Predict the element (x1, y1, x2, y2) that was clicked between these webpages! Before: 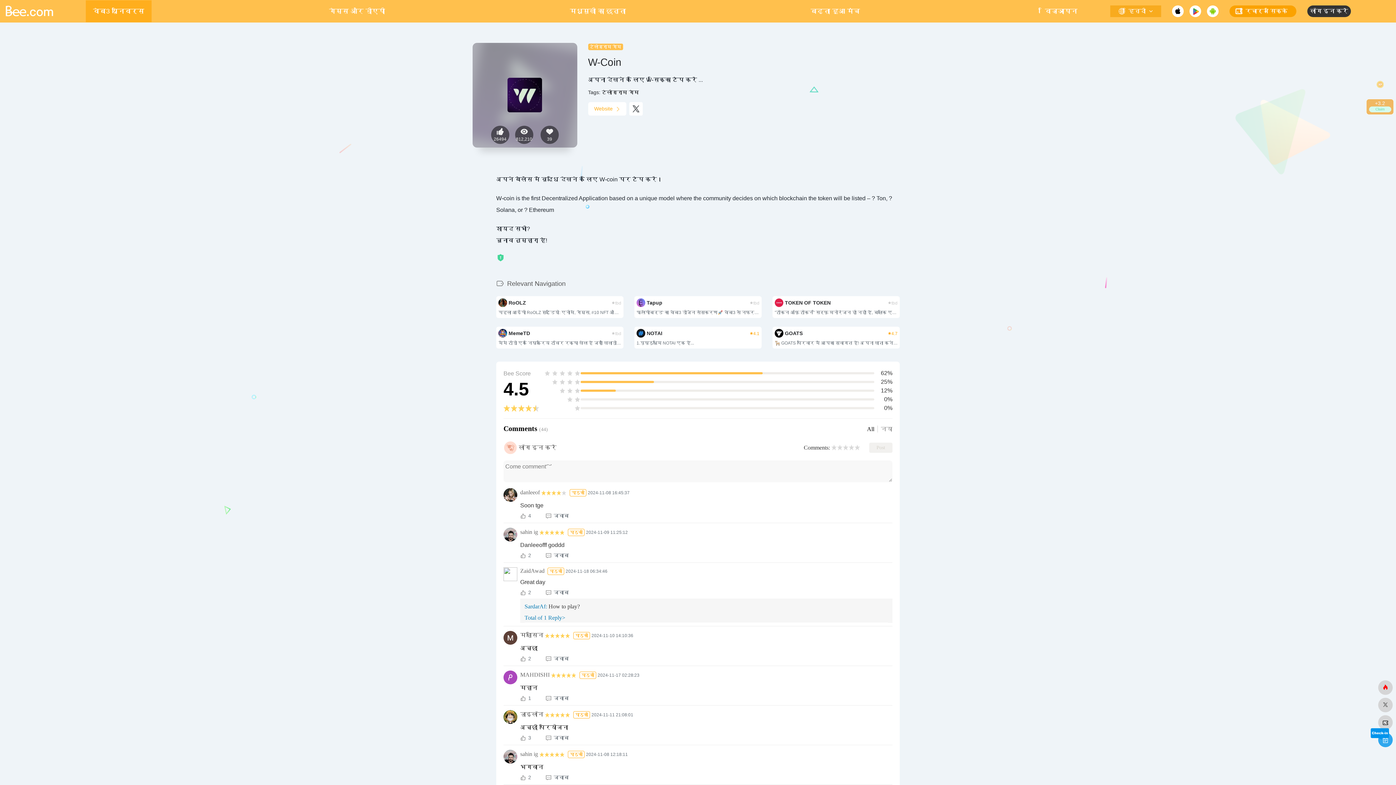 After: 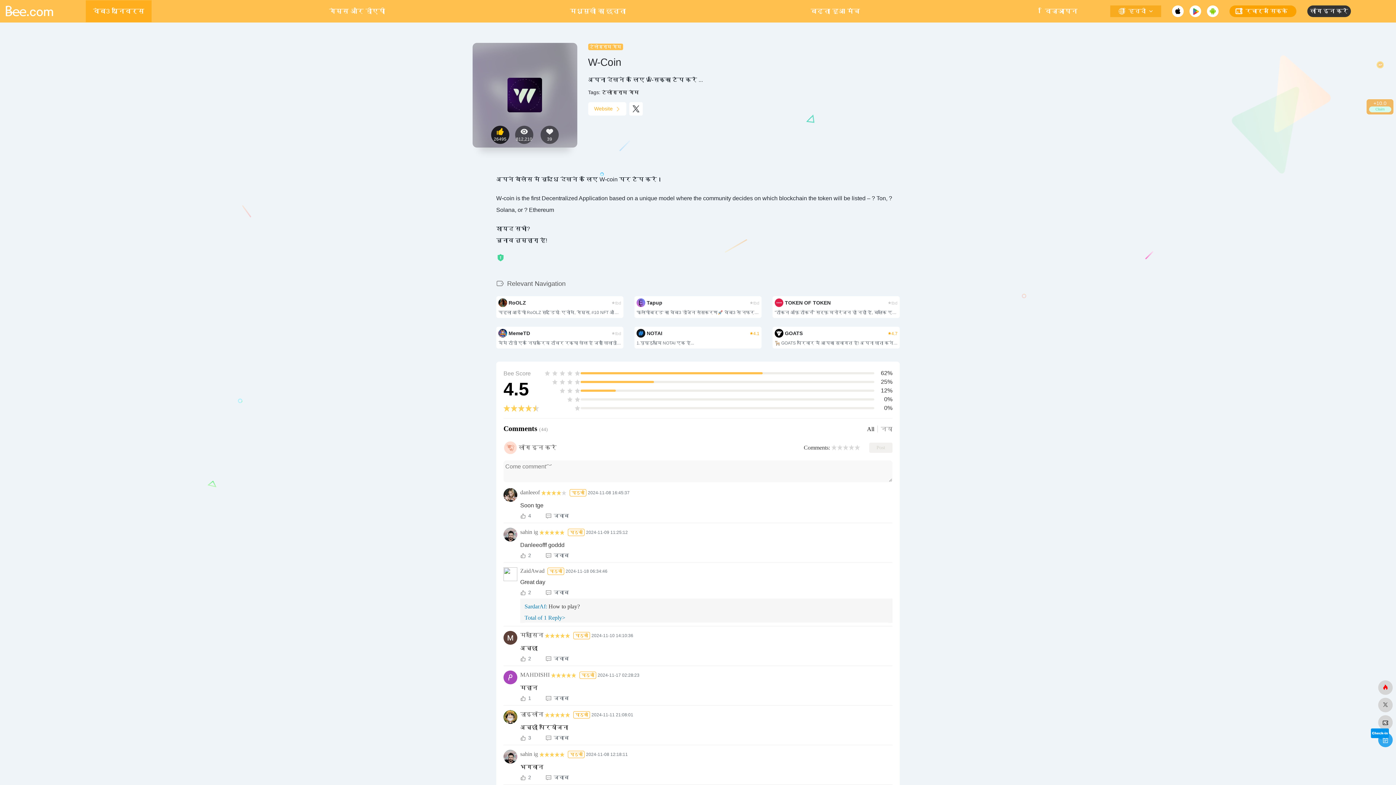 Action: label: 26494 bbox: (491, 125, 509, 143)